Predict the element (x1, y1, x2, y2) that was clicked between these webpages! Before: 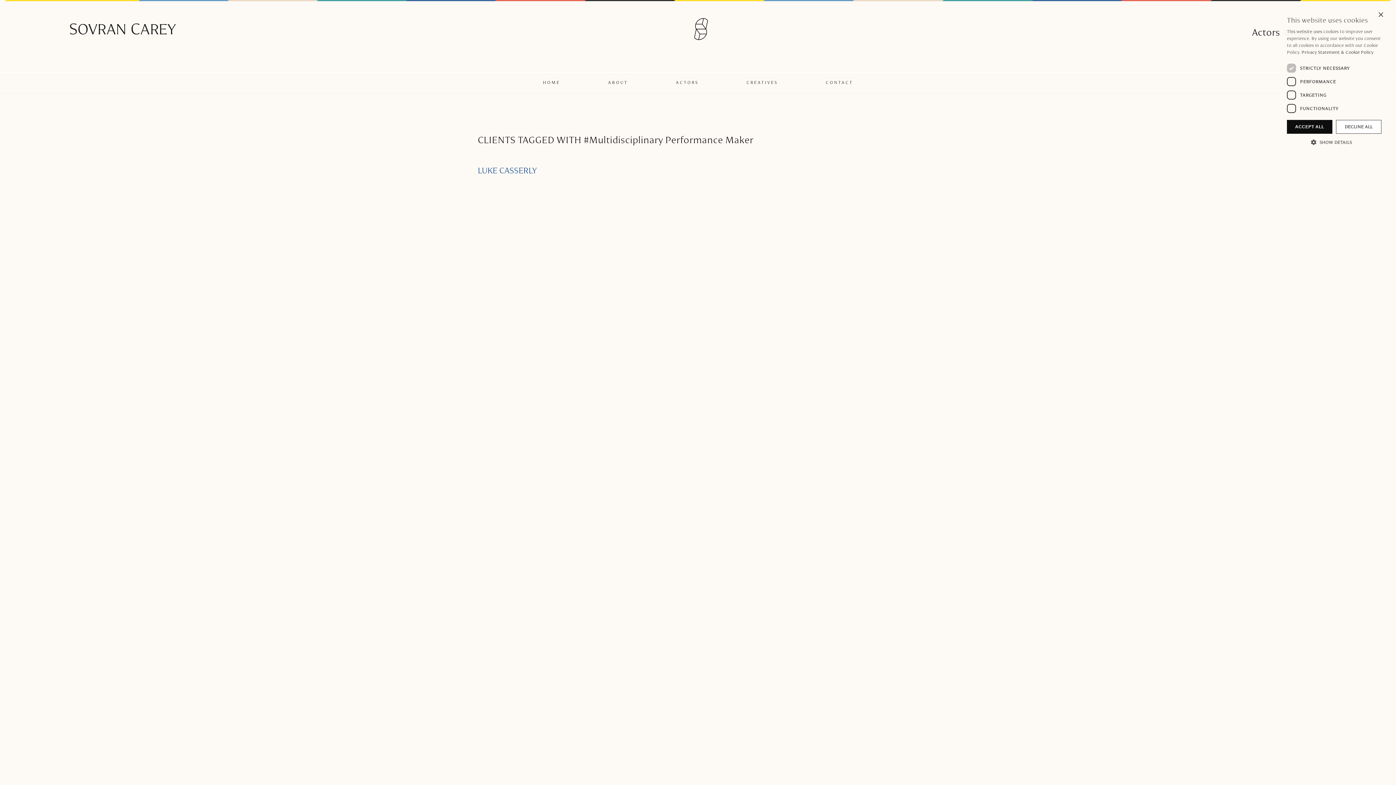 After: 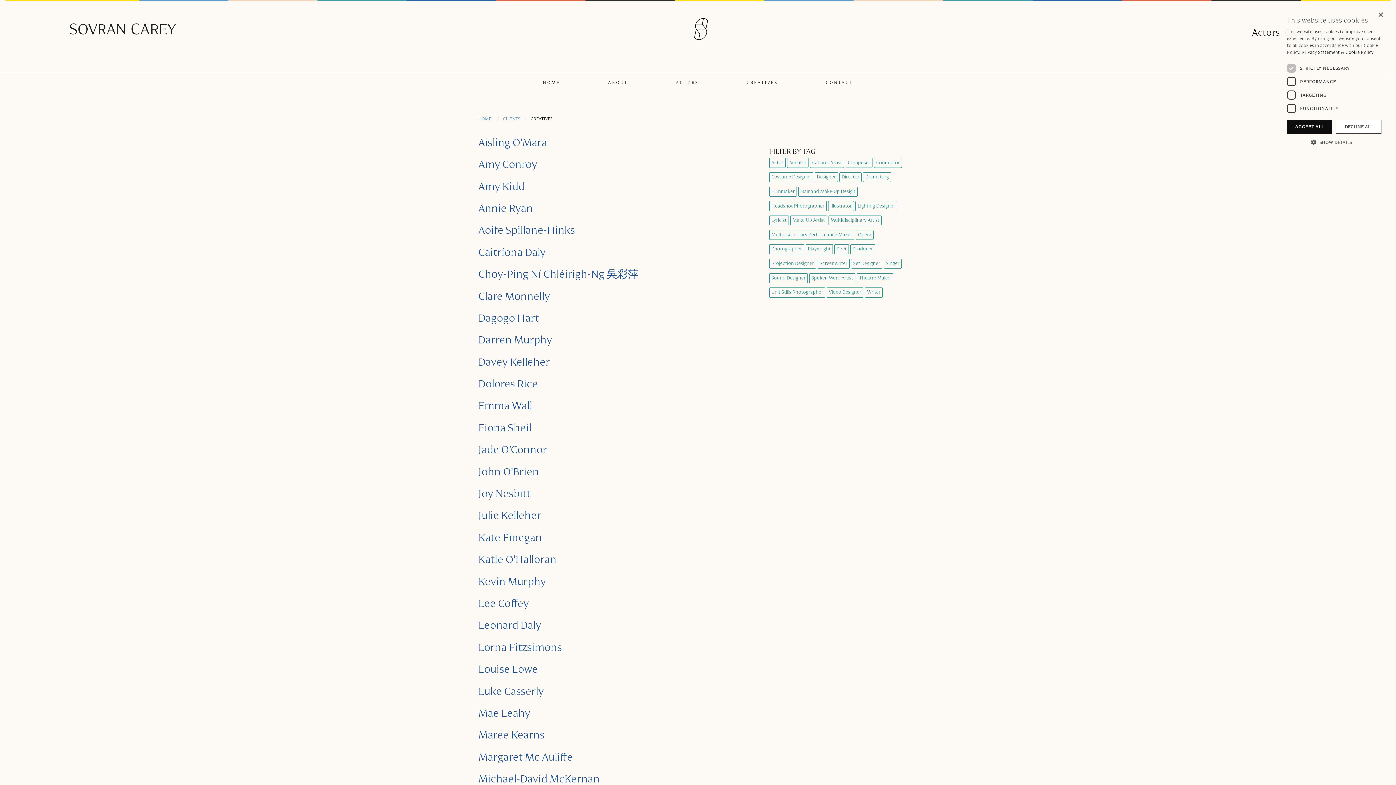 Action: bbox: (1284, 26, 1326, 38) label: Creatives.